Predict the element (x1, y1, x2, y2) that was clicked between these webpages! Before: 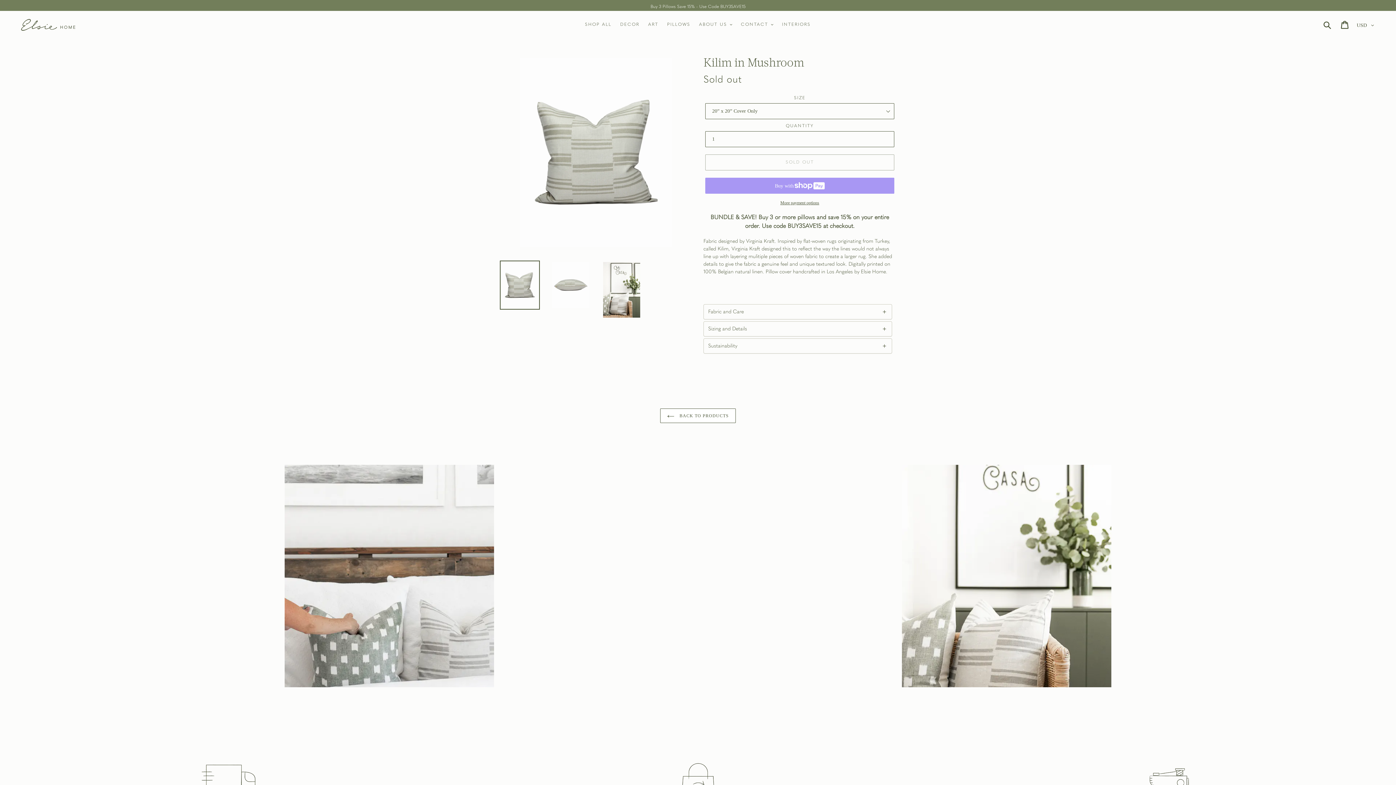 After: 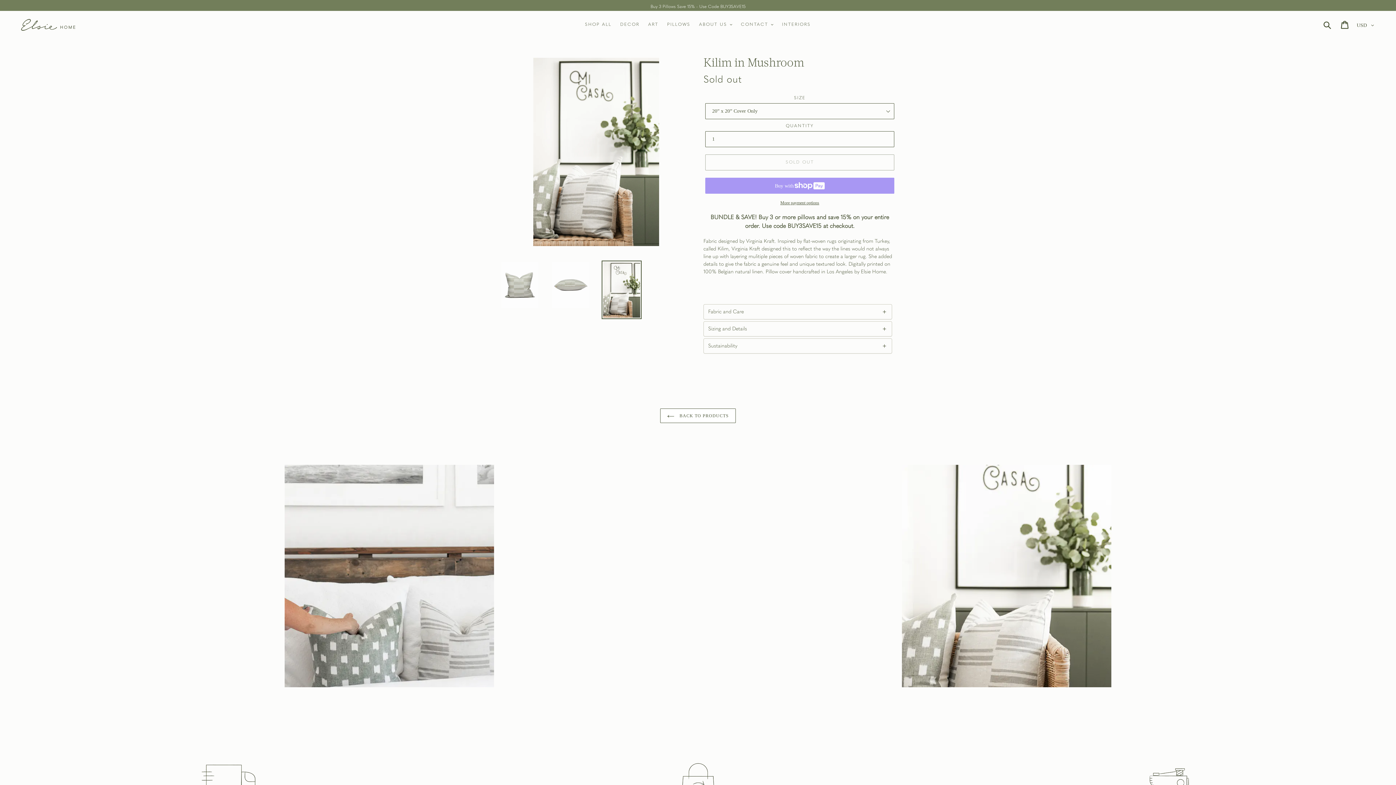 Action: bbox: (601, 260, 641, 319)